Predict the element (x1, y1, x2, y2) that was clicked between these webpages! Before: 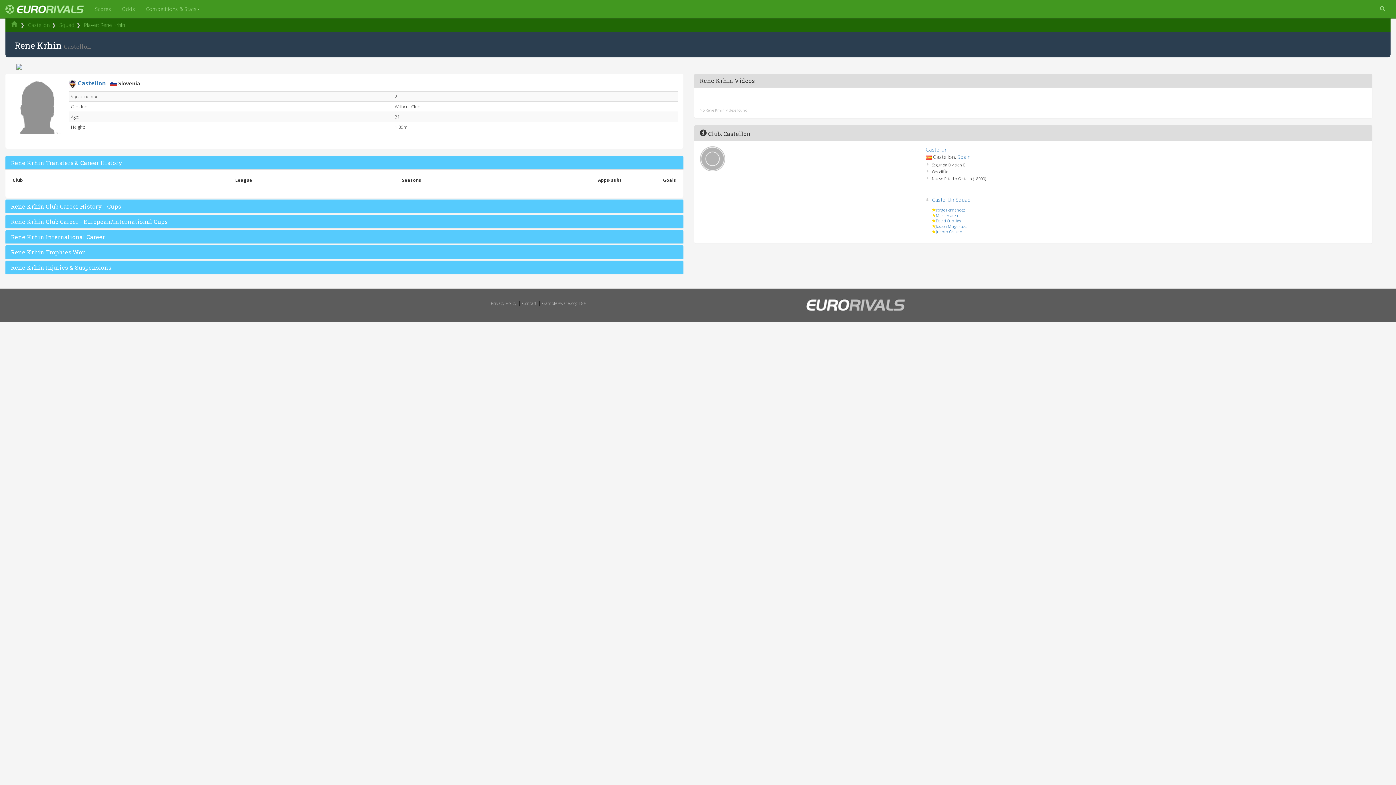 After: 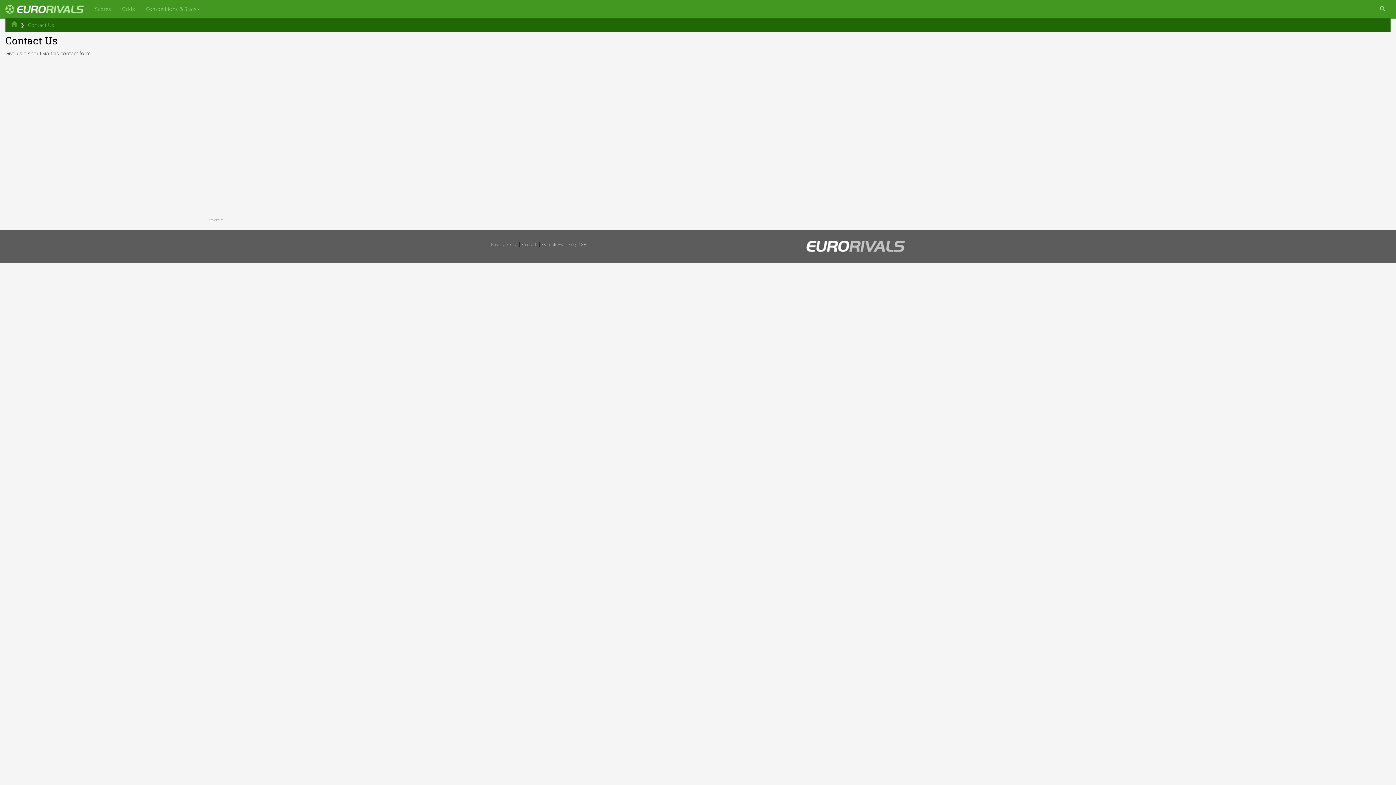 Action: label: Contact bbox: (522, 300, 536, 306)